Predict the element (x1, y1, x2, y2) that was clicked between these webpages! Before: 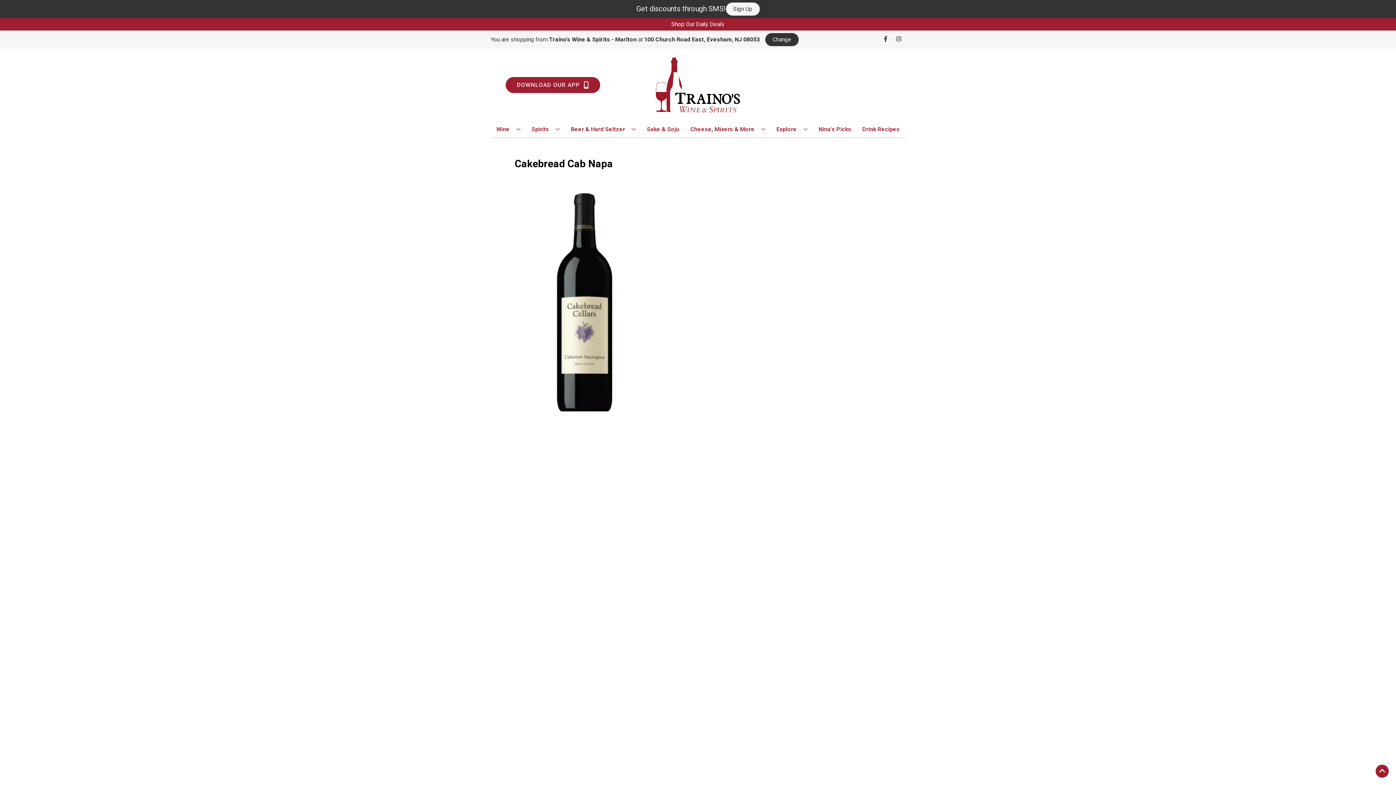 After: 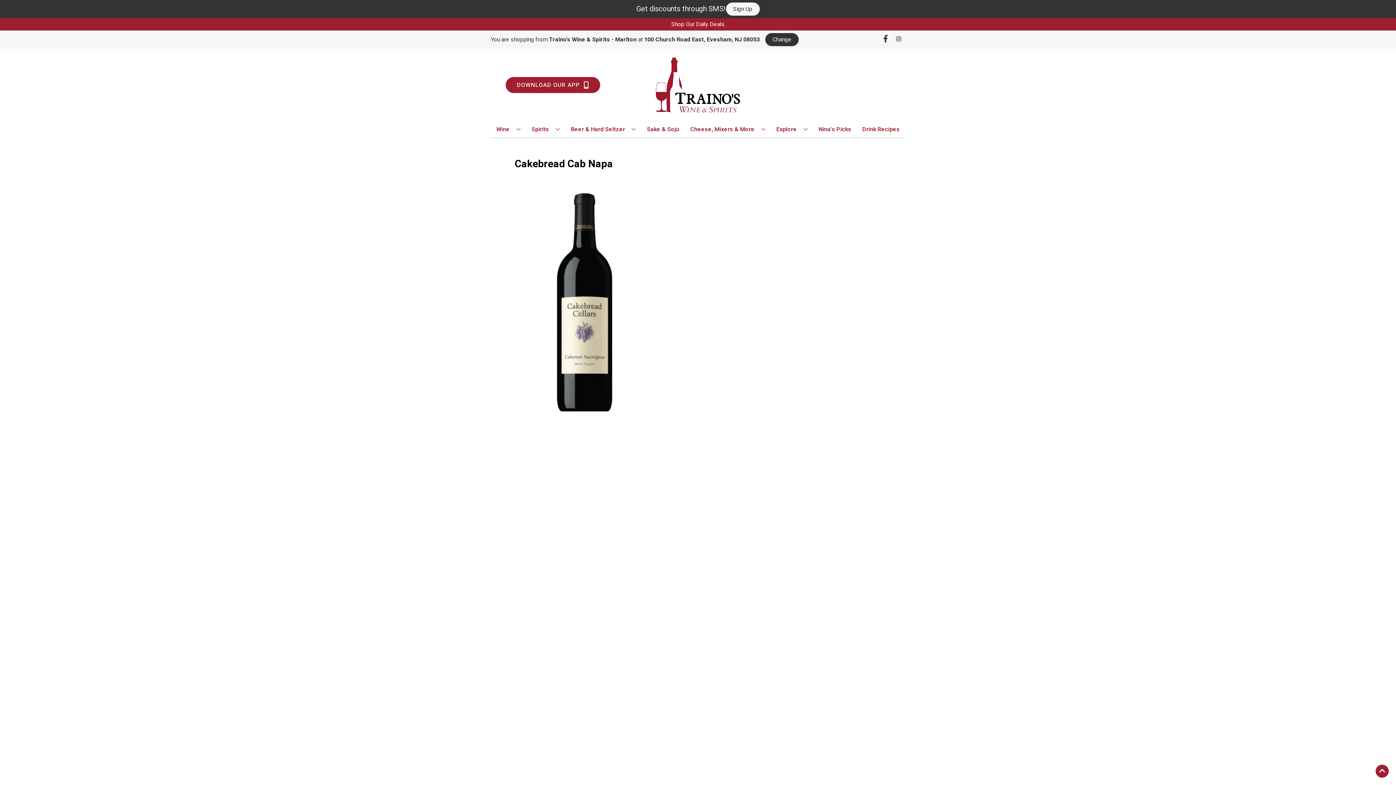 Action: label: Opens facebook in a new tab bbox: (879, 36, 892, 43)